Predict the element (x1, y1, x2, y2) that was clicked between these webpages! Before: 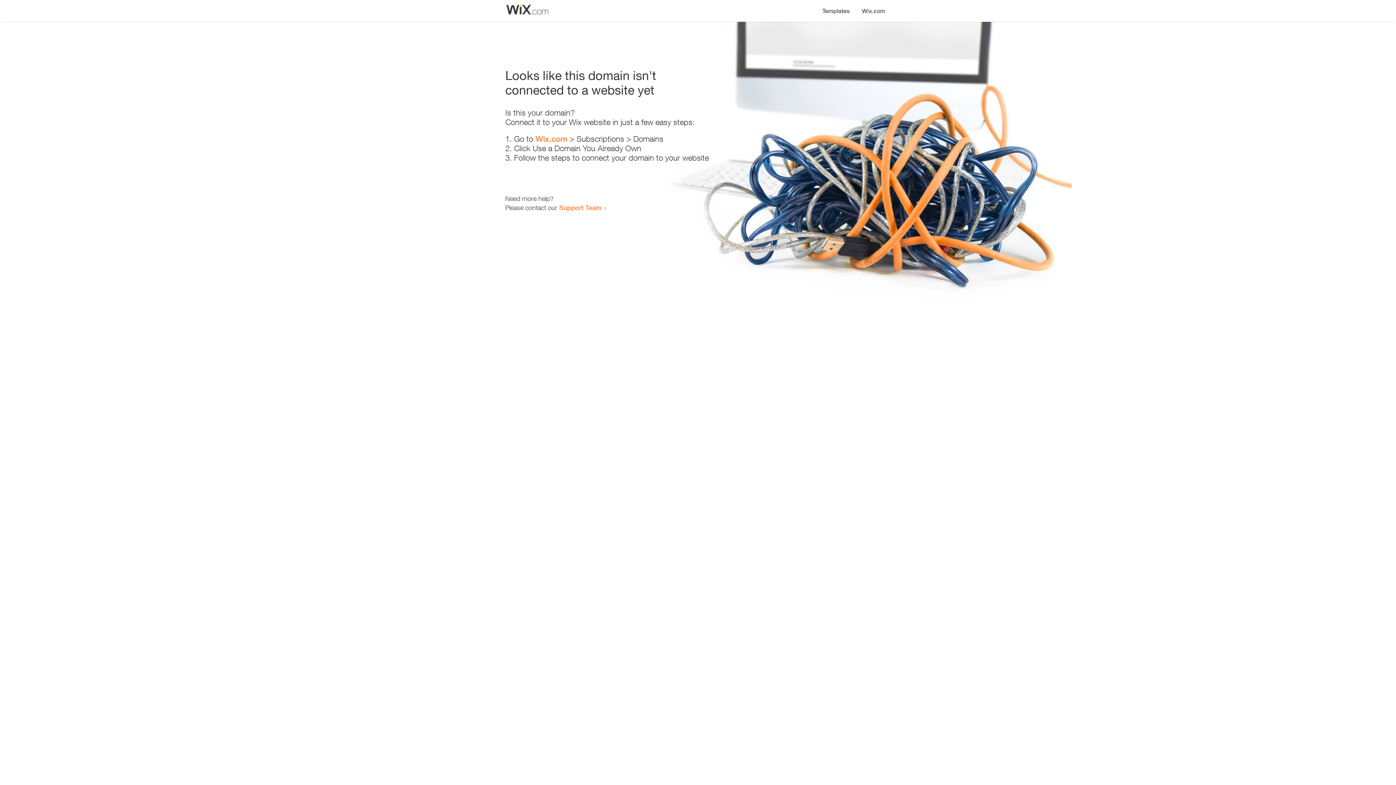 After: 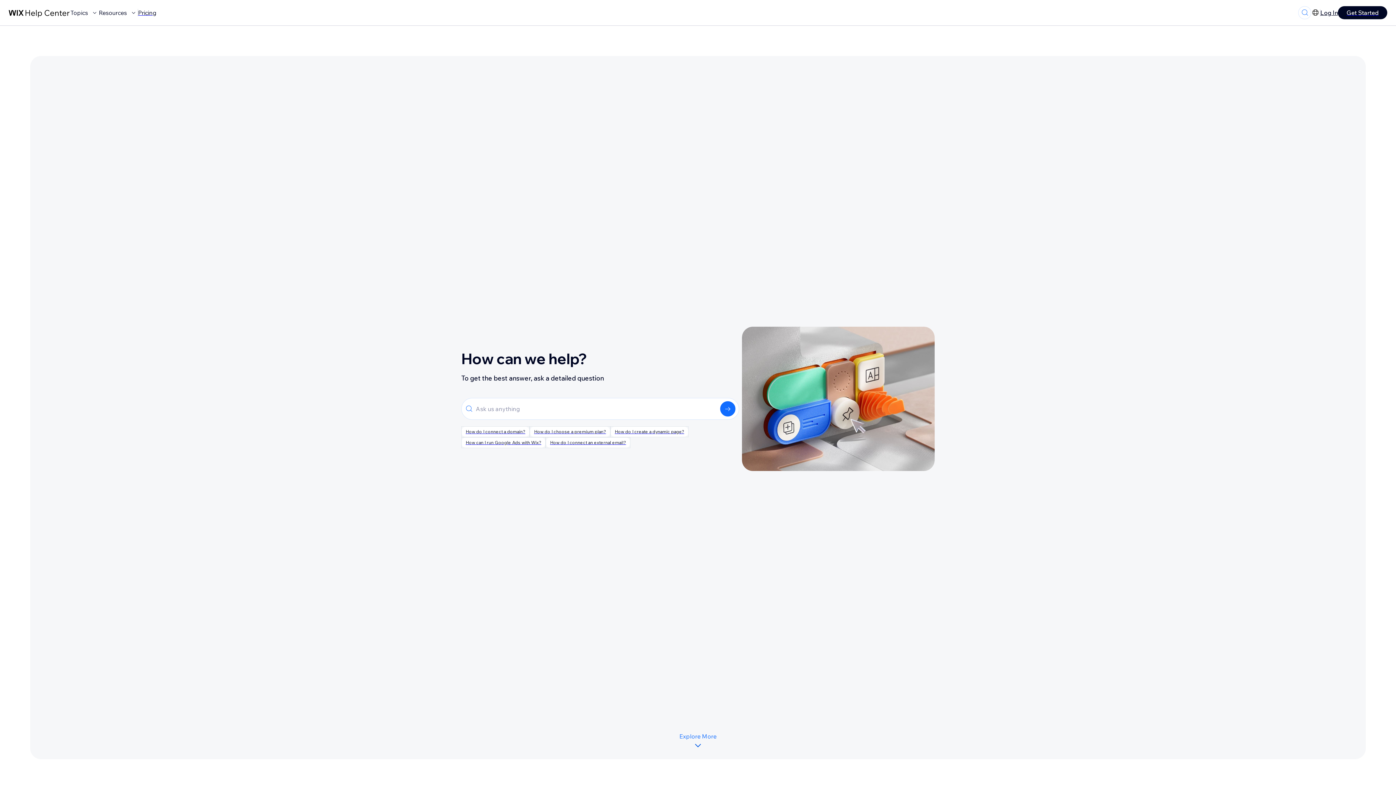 Action: bbox: (559, 203, 601, 211) label: Support Team